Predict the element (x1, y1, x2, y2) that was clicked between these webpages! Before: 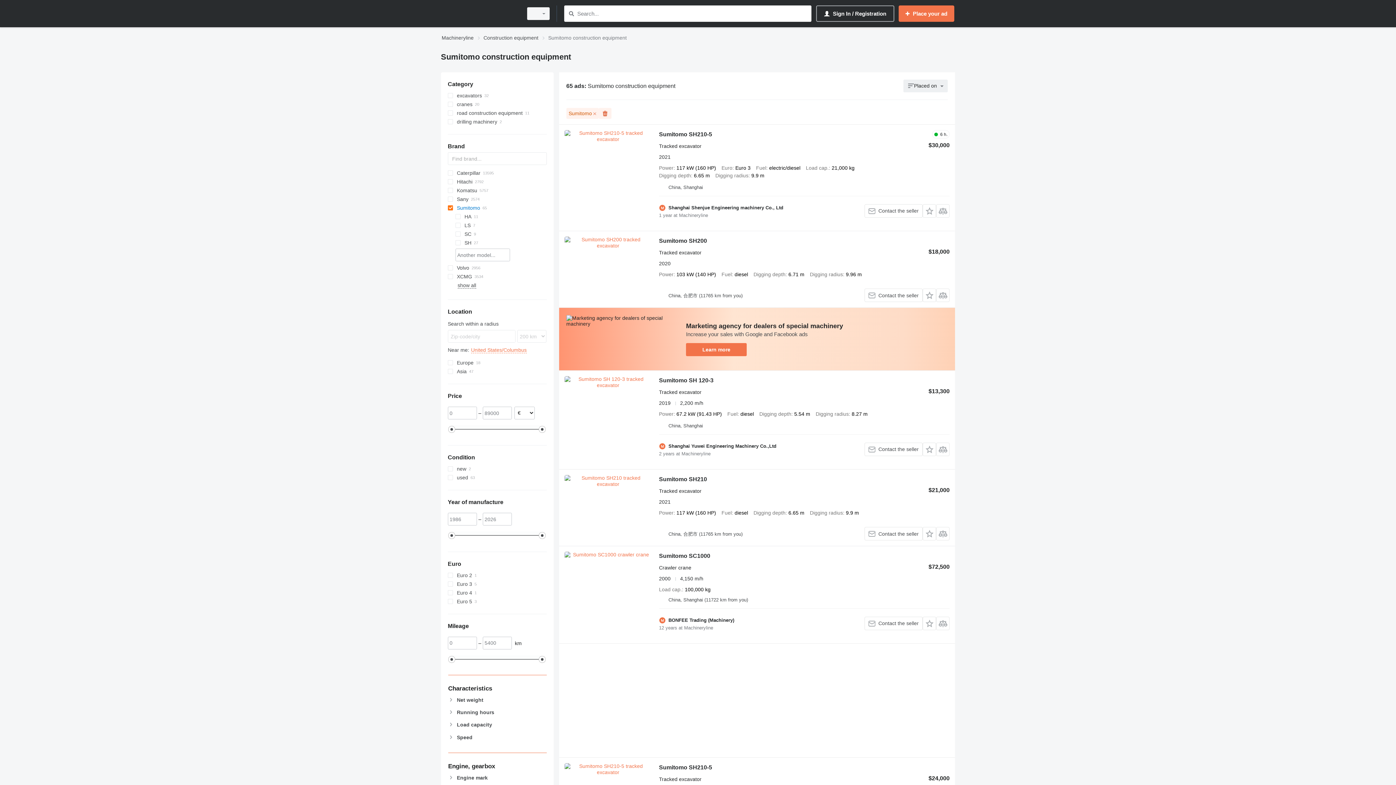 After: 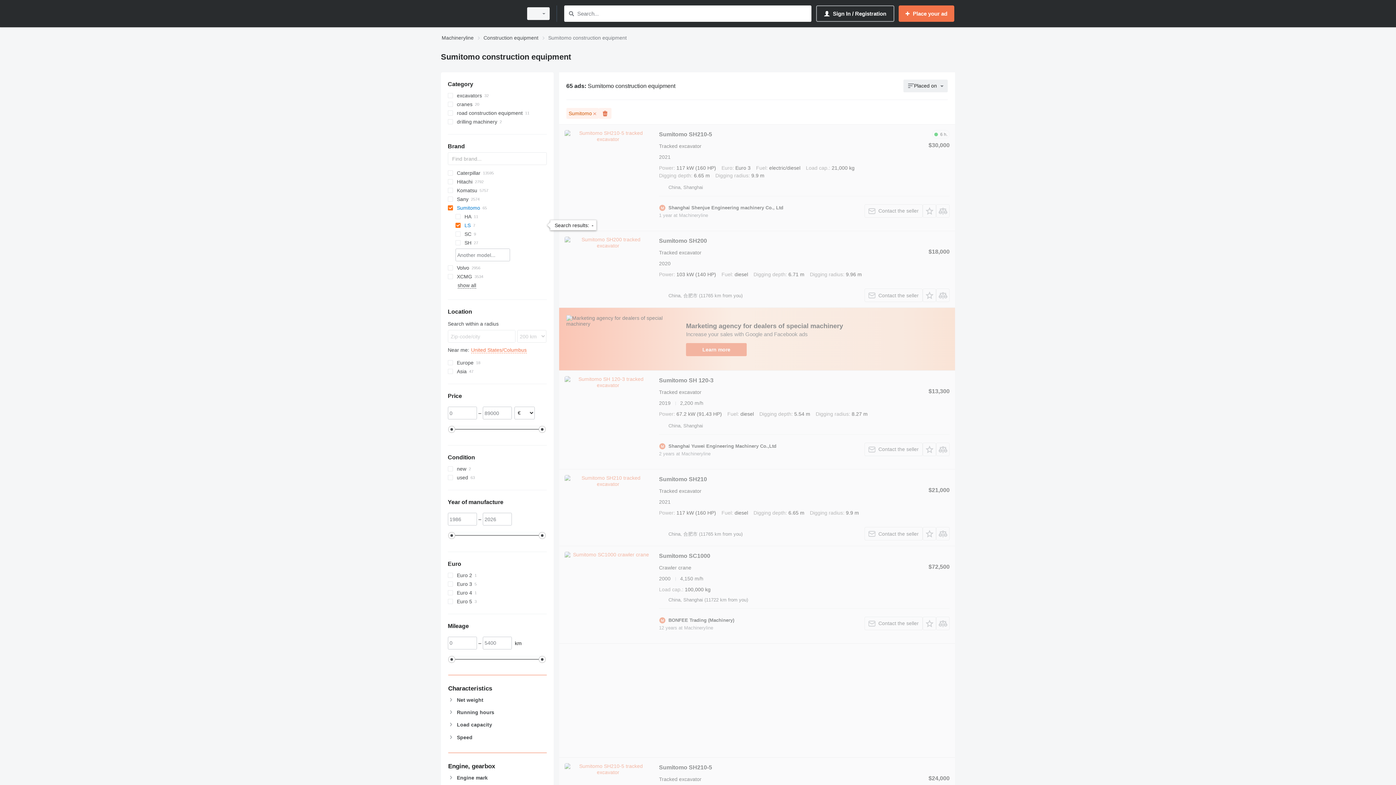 Action: label: LS bbox: (455, 221, 546, 229)